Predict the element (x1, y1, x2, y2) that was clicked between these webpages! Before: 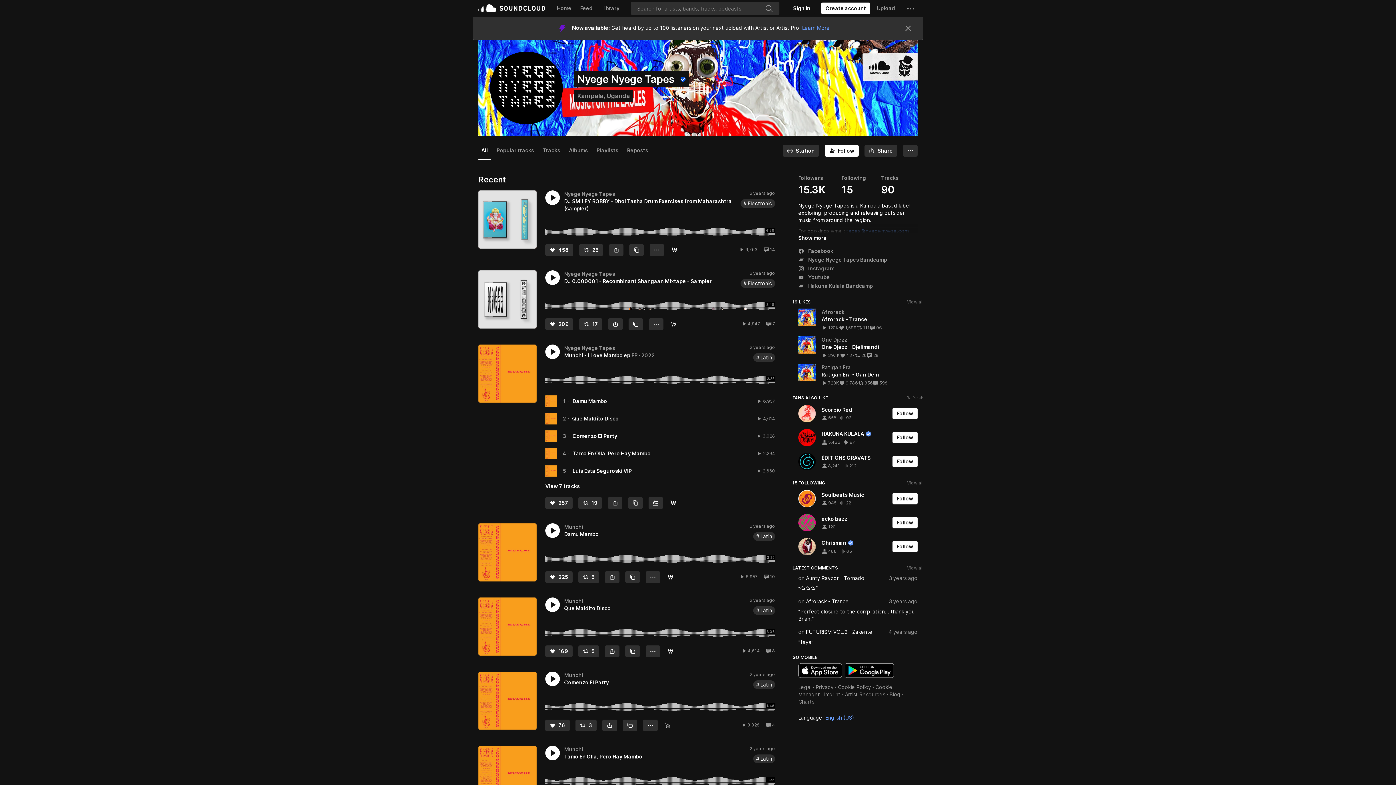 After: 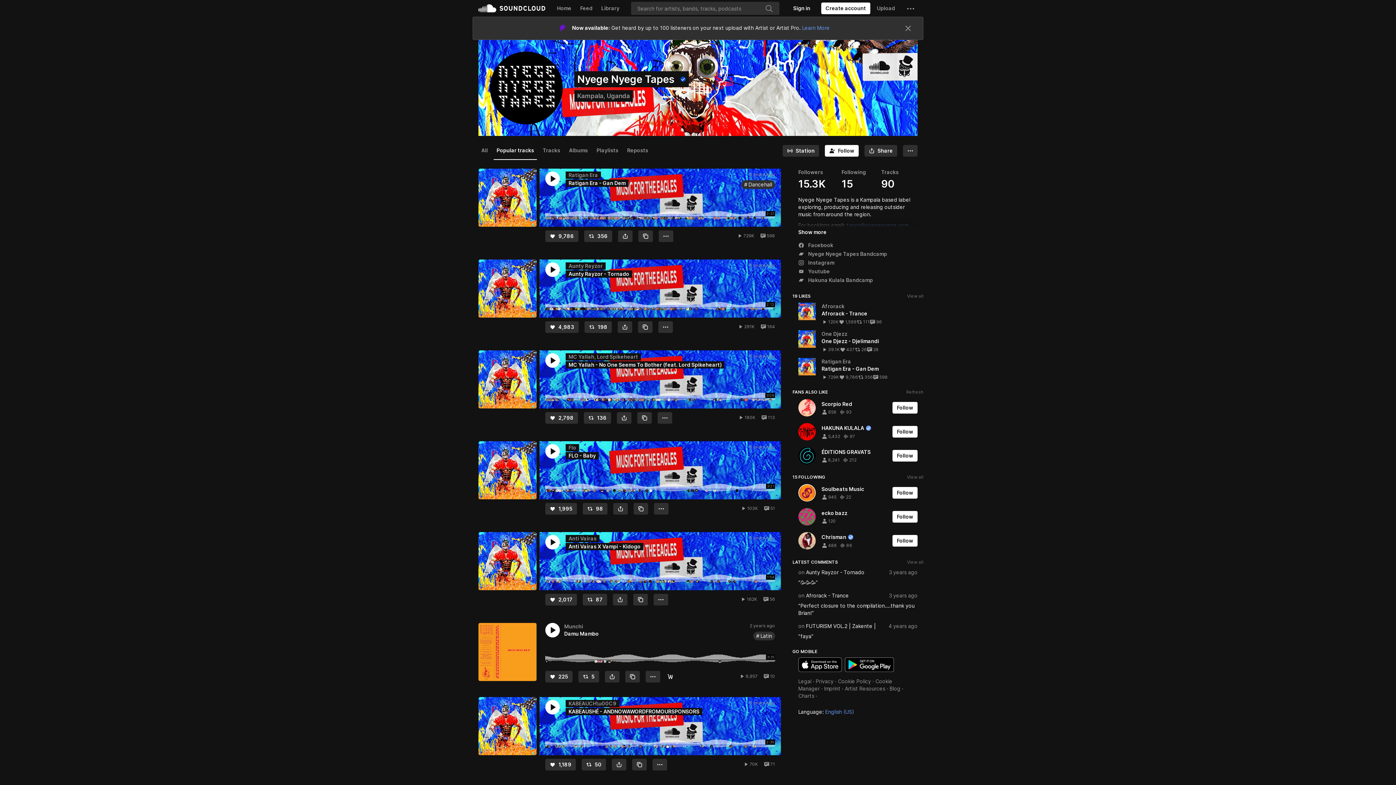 Action: label: Popular tracks bbox: (493, 118, 537, 136)